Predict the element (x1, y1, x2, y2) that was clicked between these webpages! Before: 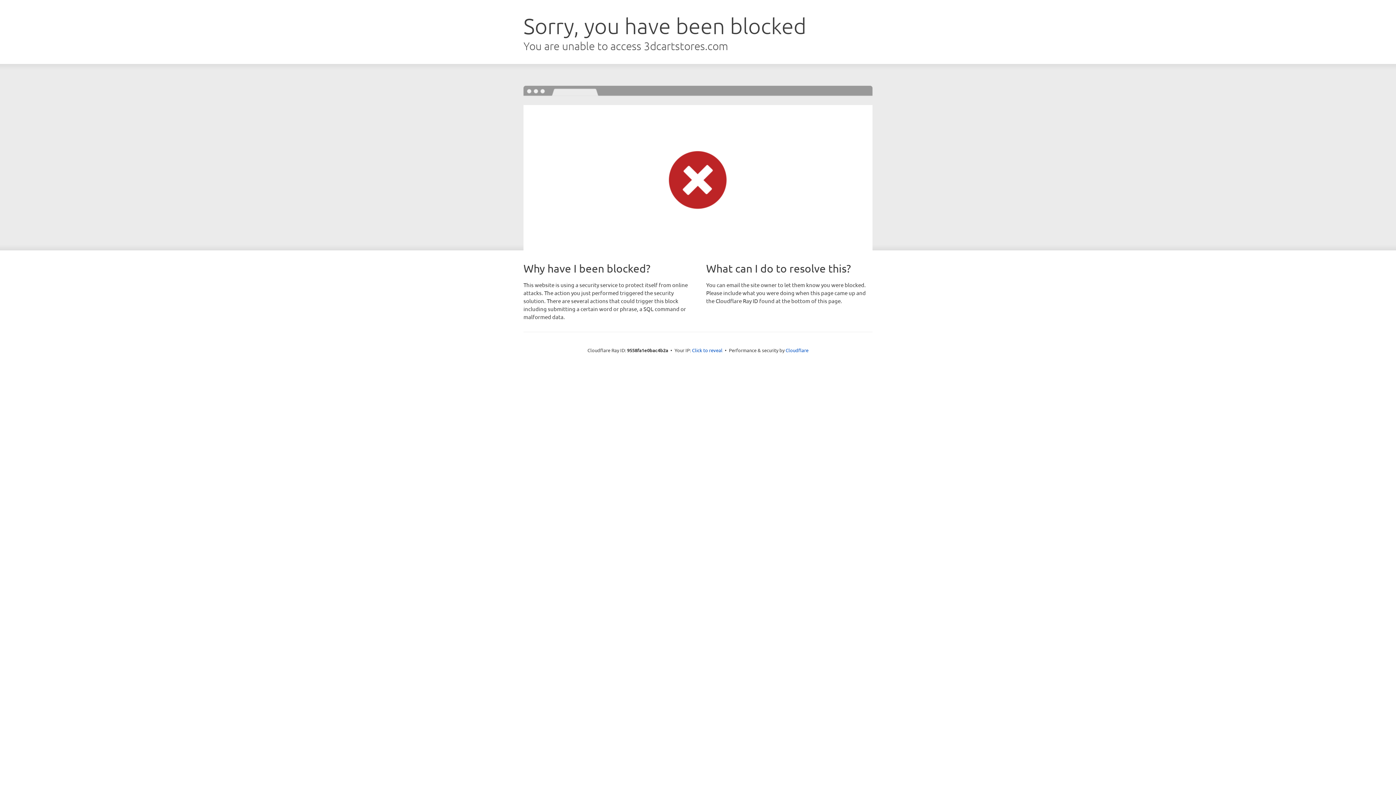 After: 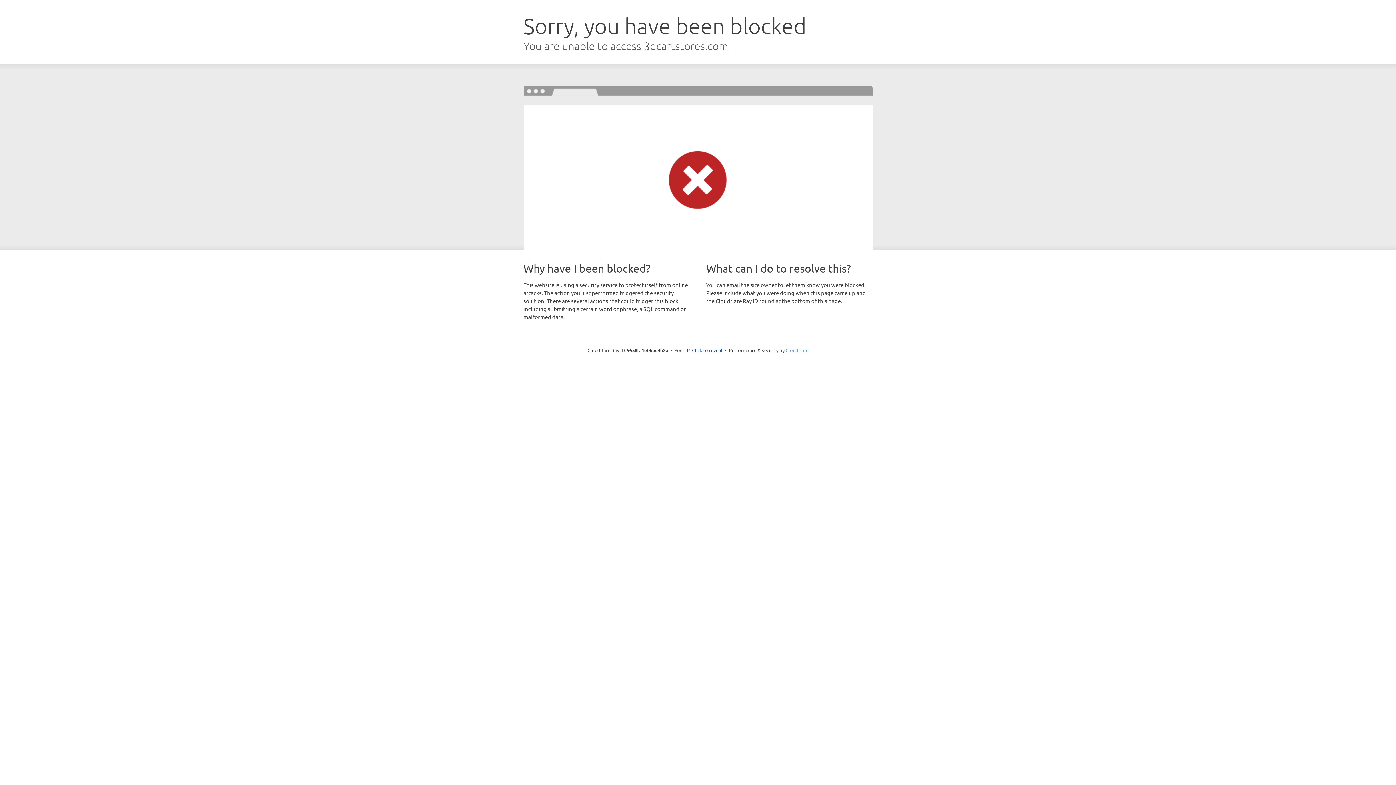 Action: label: Cloudflare bbox: (785, 347, 808, 353)